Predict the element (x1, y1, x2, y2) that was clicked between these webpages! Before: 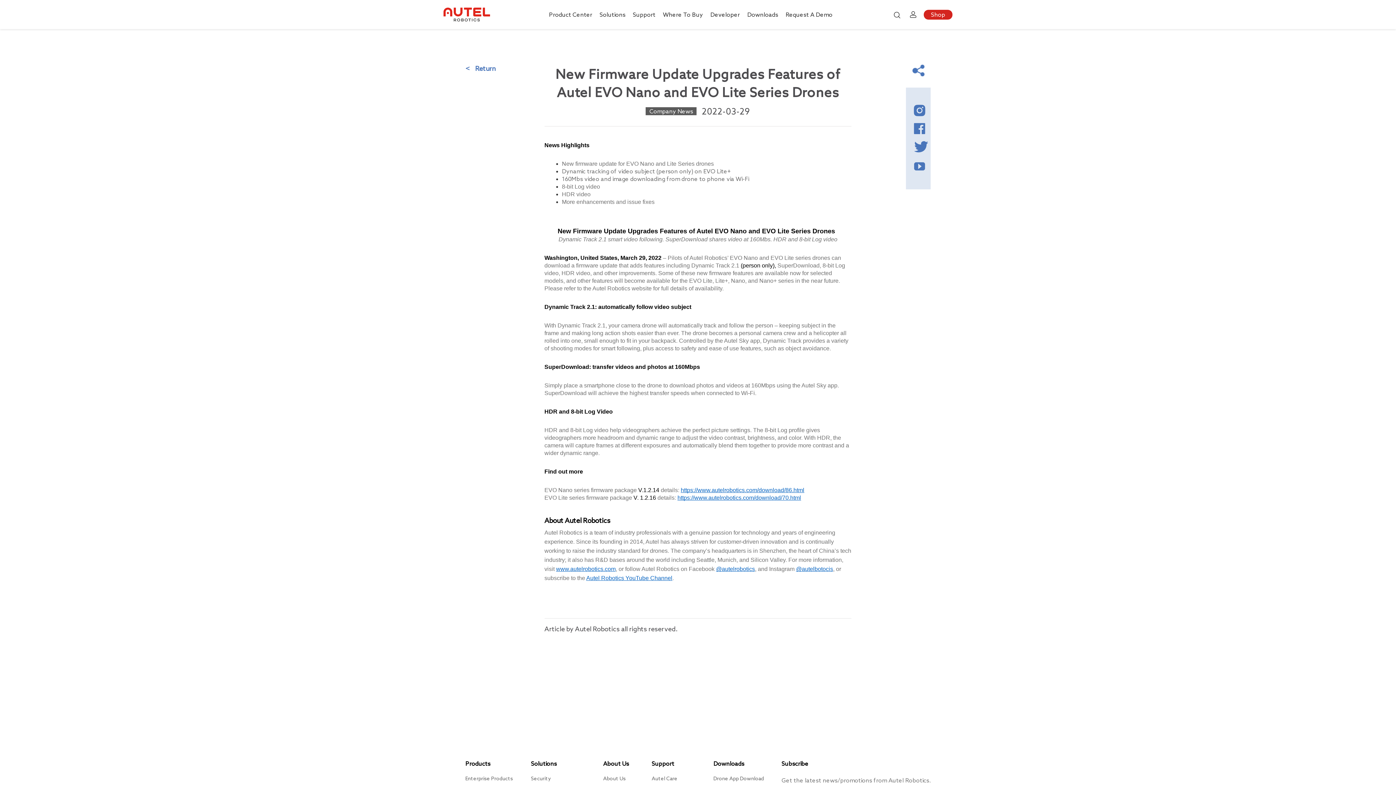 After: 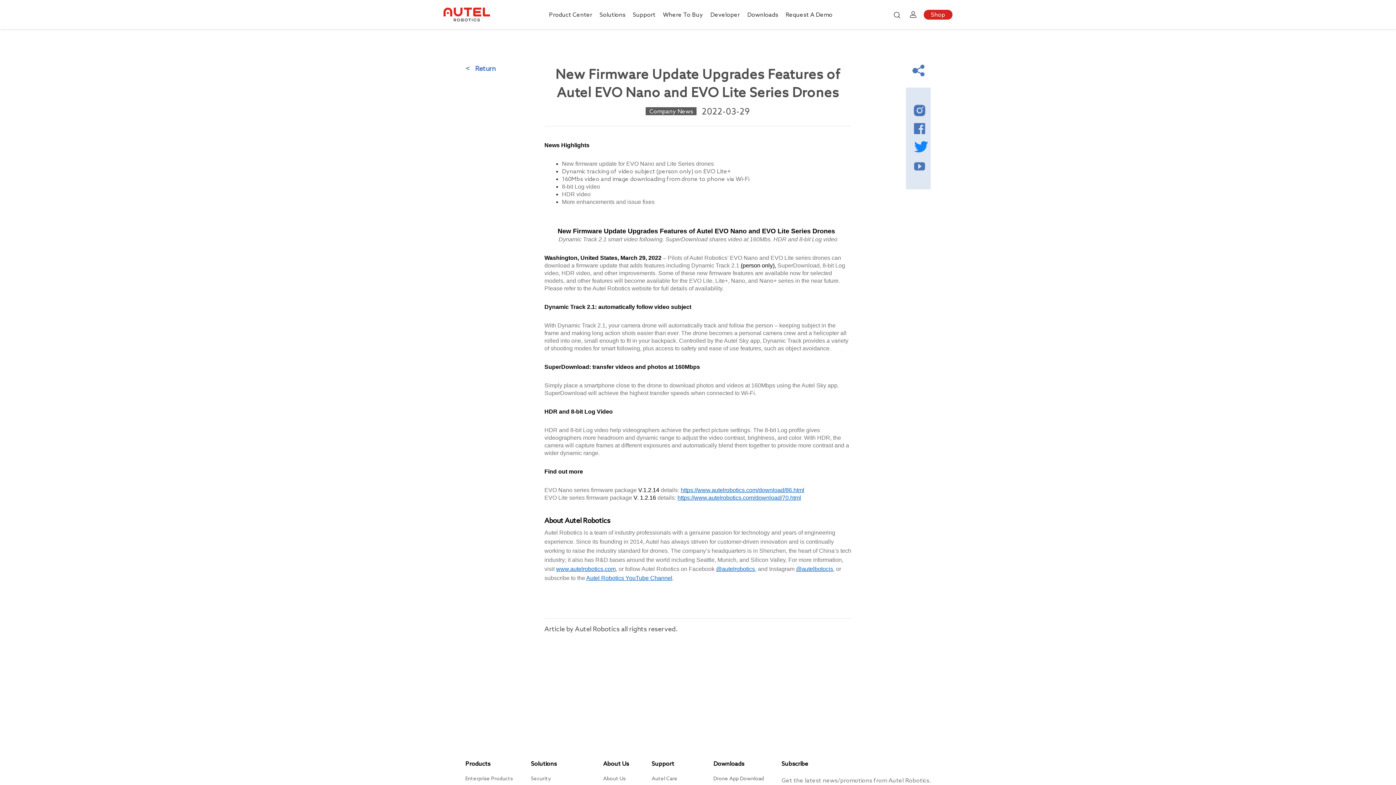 Action: bbox: (913, 140, 926, 153)